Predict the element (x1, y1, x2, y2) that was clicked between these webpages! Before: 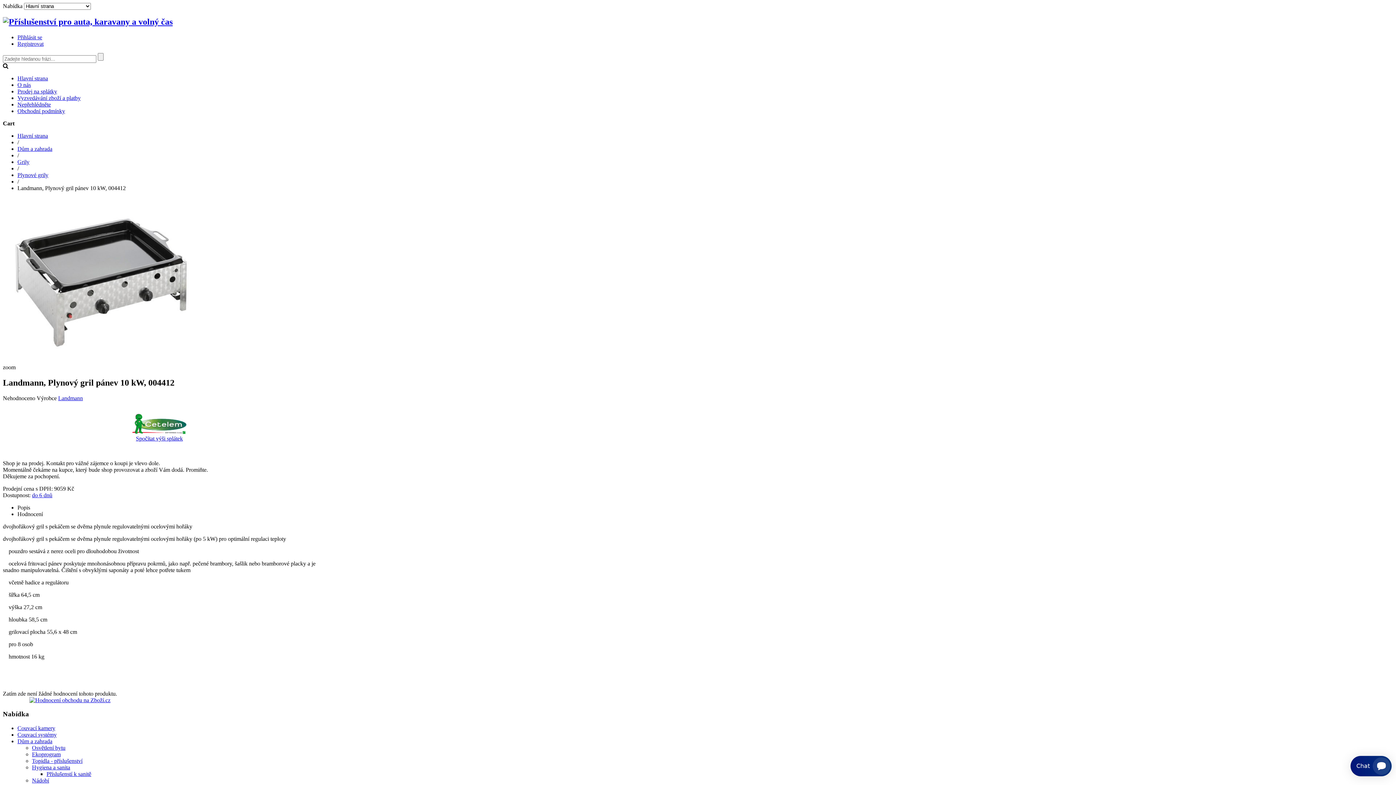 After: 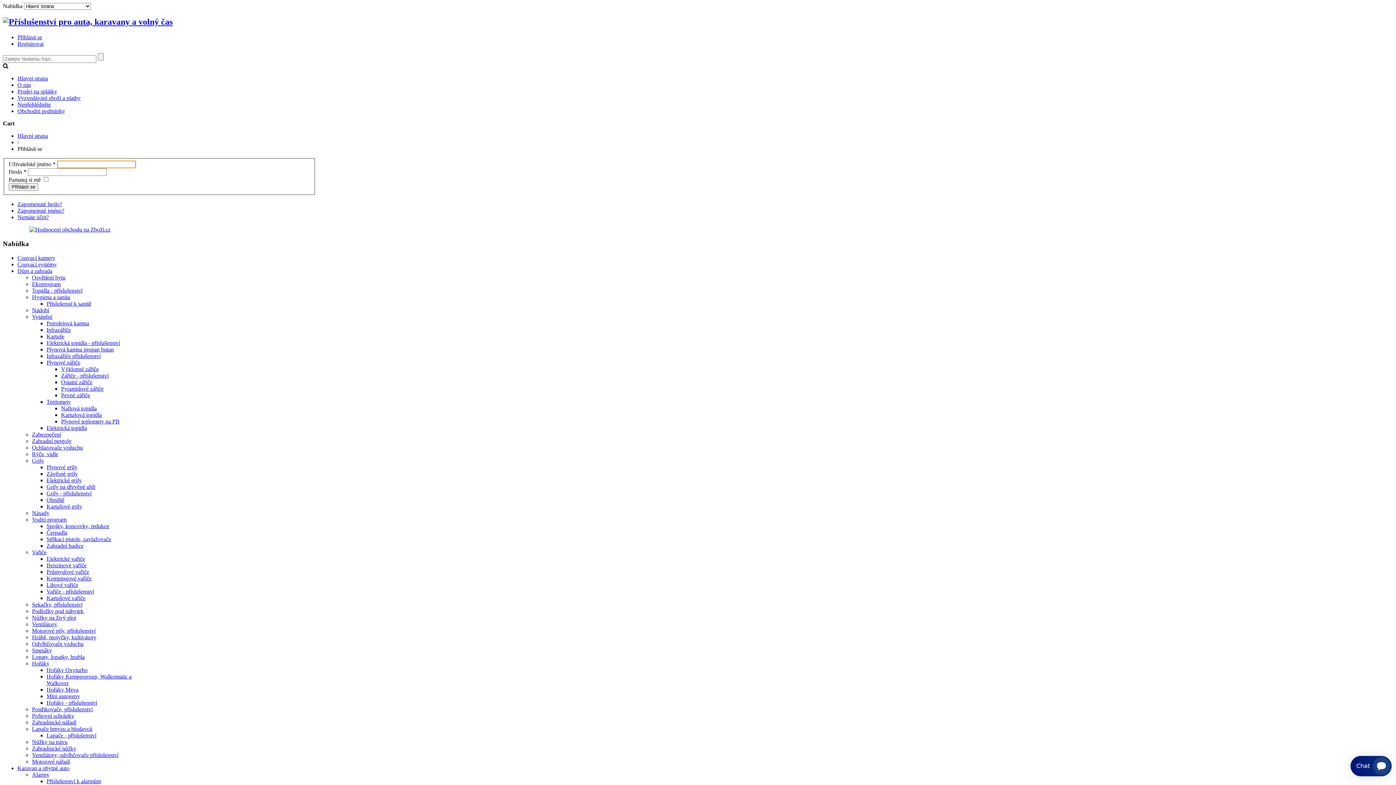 Action: label: Registrovat bbox: (17, 40, 43, 46)